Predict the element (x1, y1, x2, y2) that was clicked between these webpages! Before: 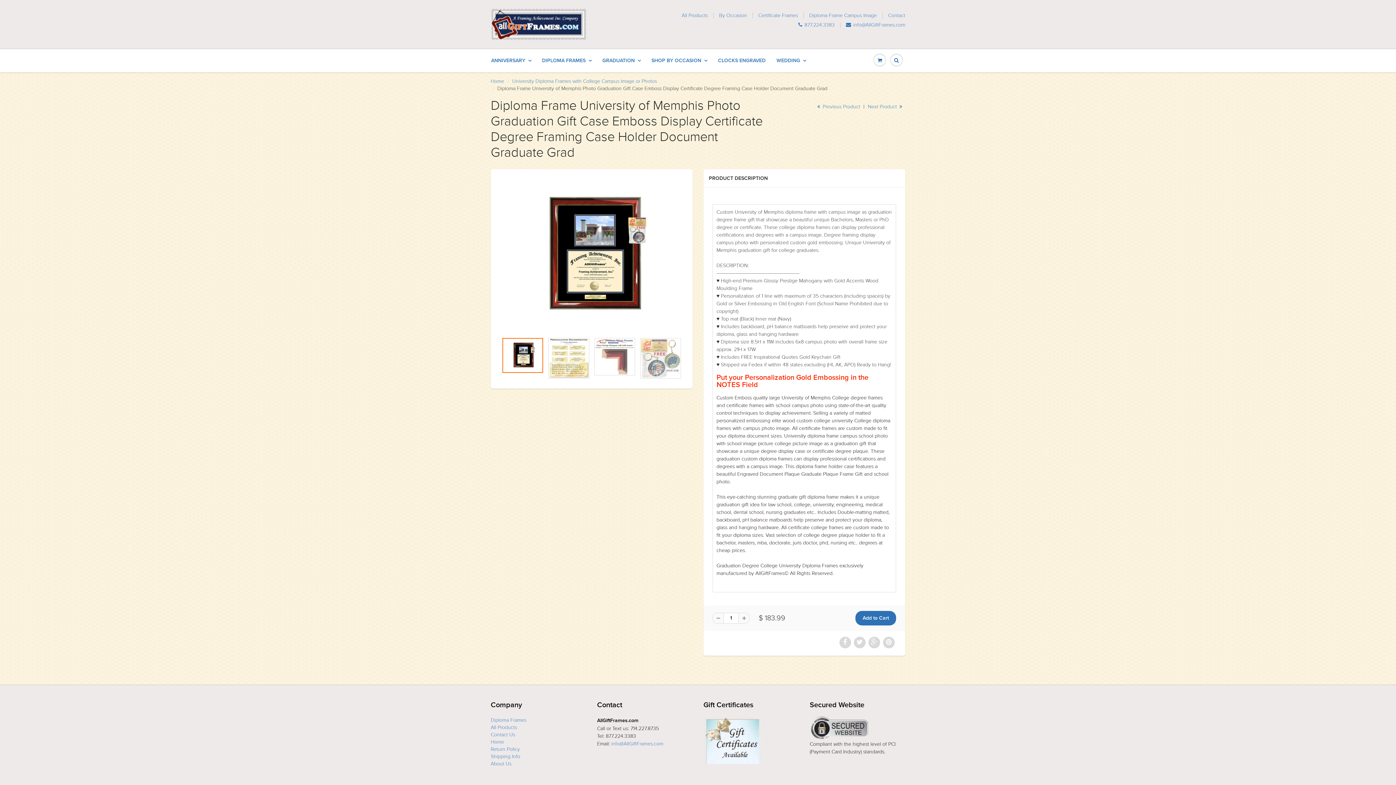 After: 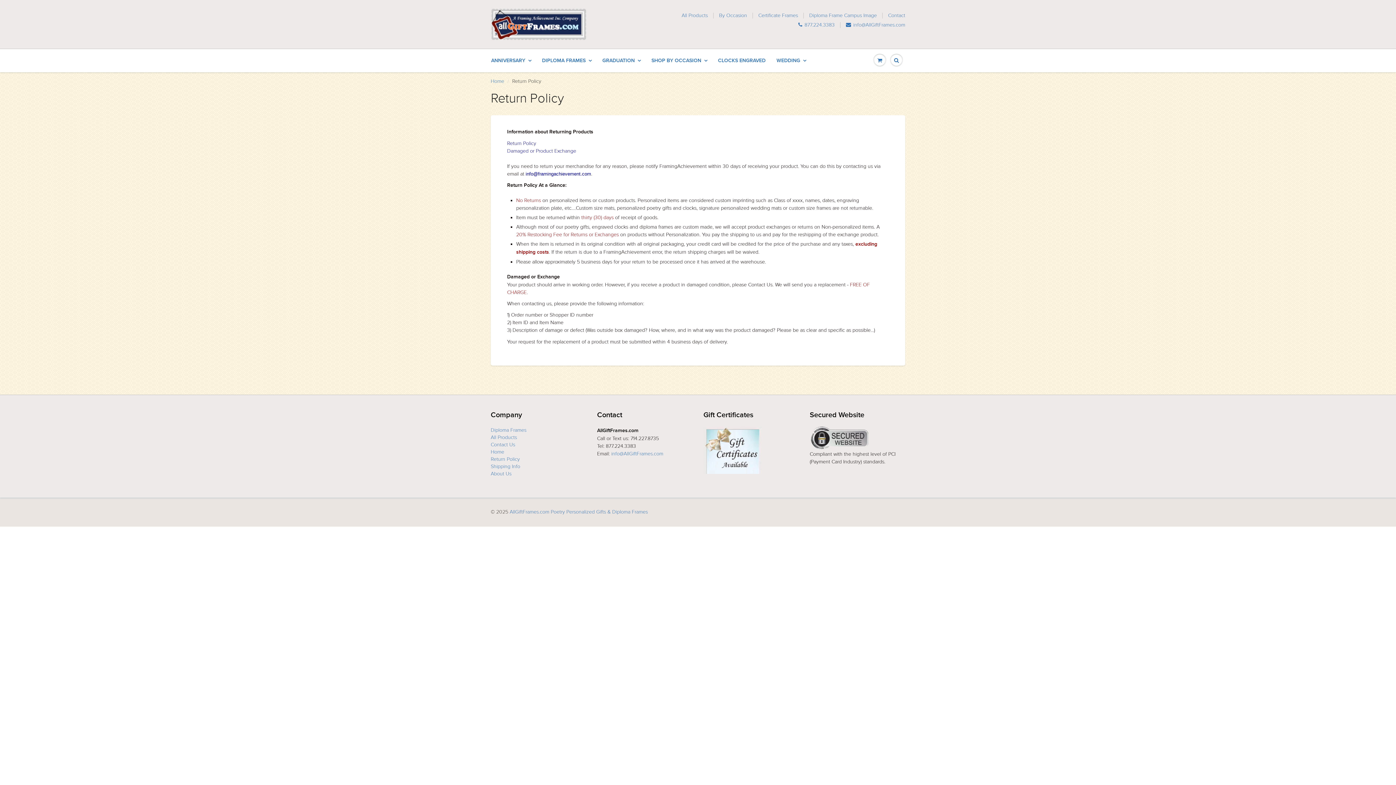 Action: label: Return Policy bbox: (490, 746, 520, 752)